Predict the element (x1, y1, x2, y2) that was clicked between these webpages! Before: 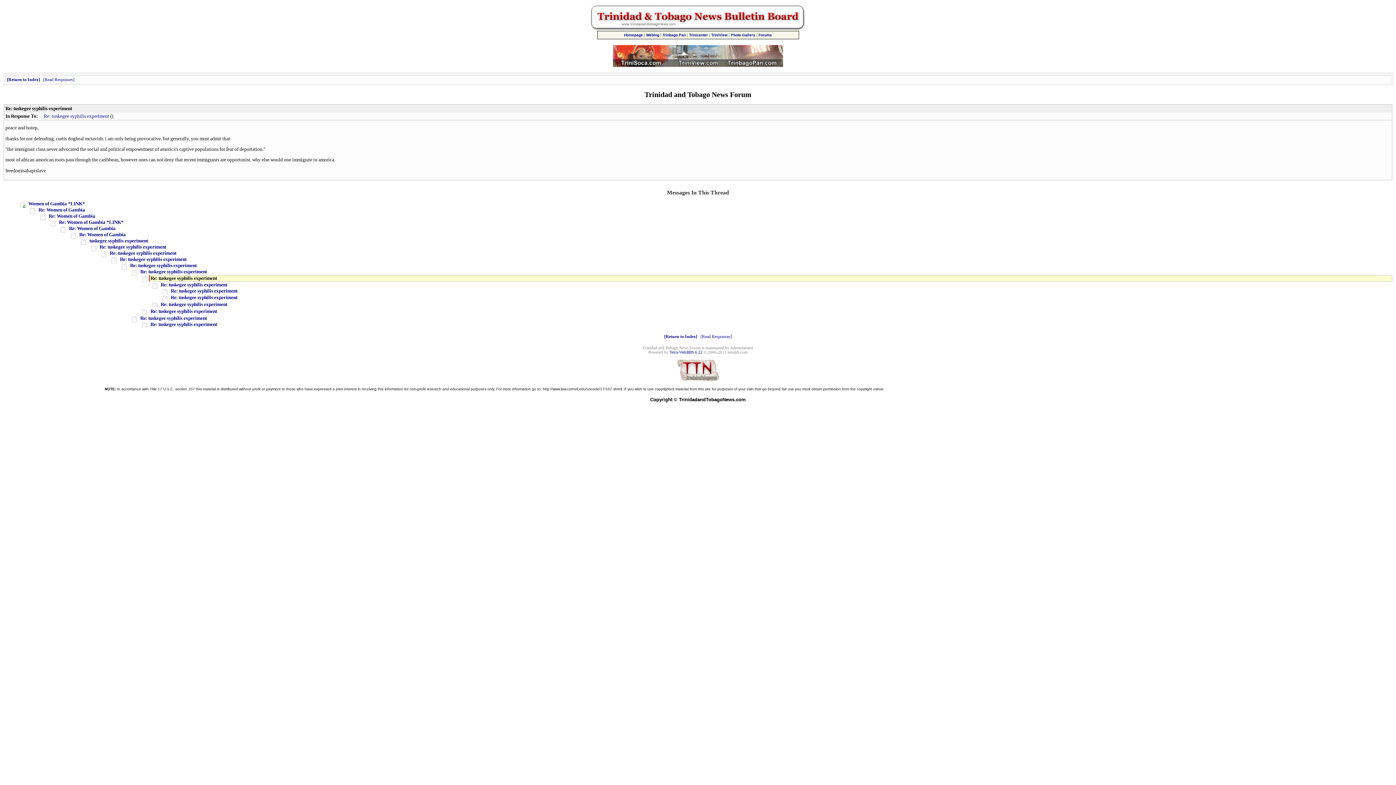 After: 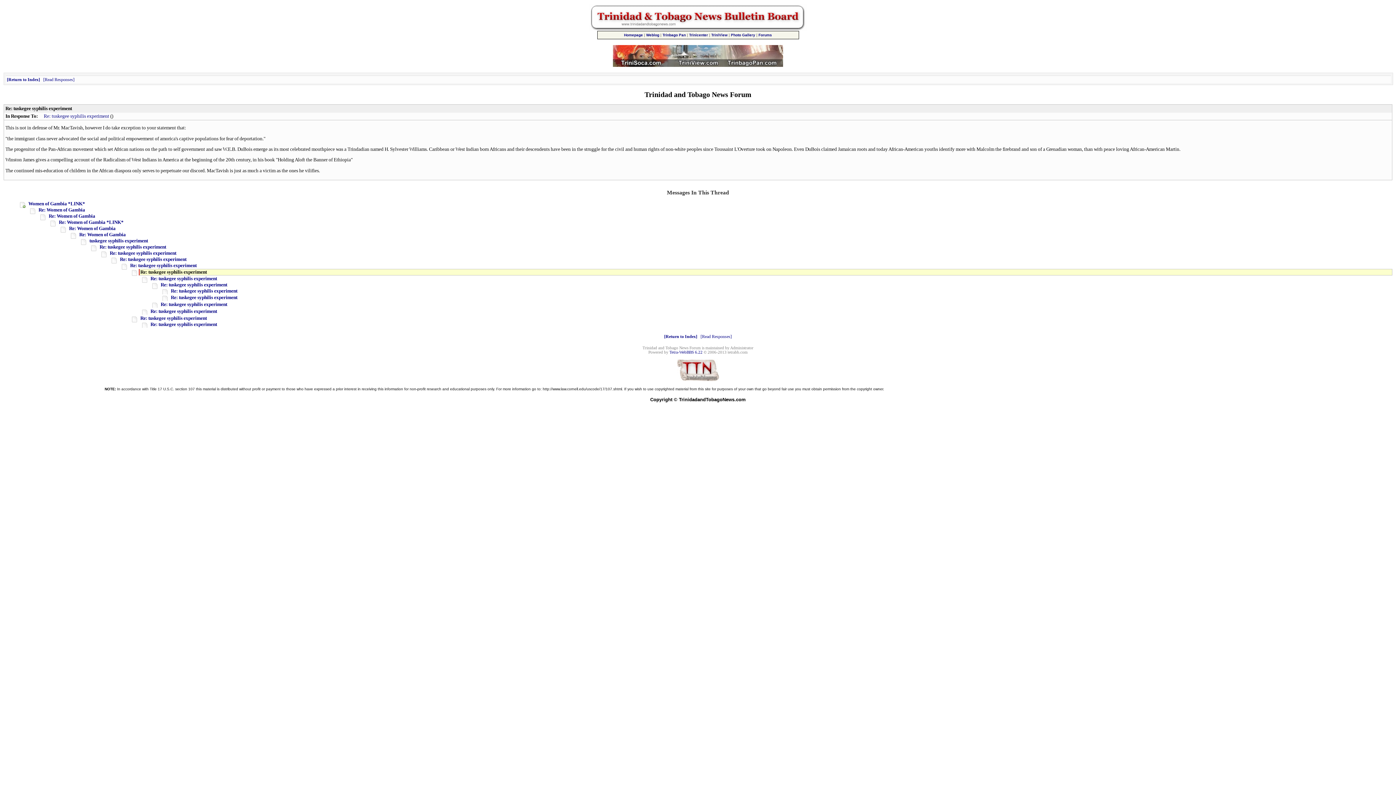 Action: bbox: (43, 113, 109, 118) label: Re: tuskegee syphilis experiment